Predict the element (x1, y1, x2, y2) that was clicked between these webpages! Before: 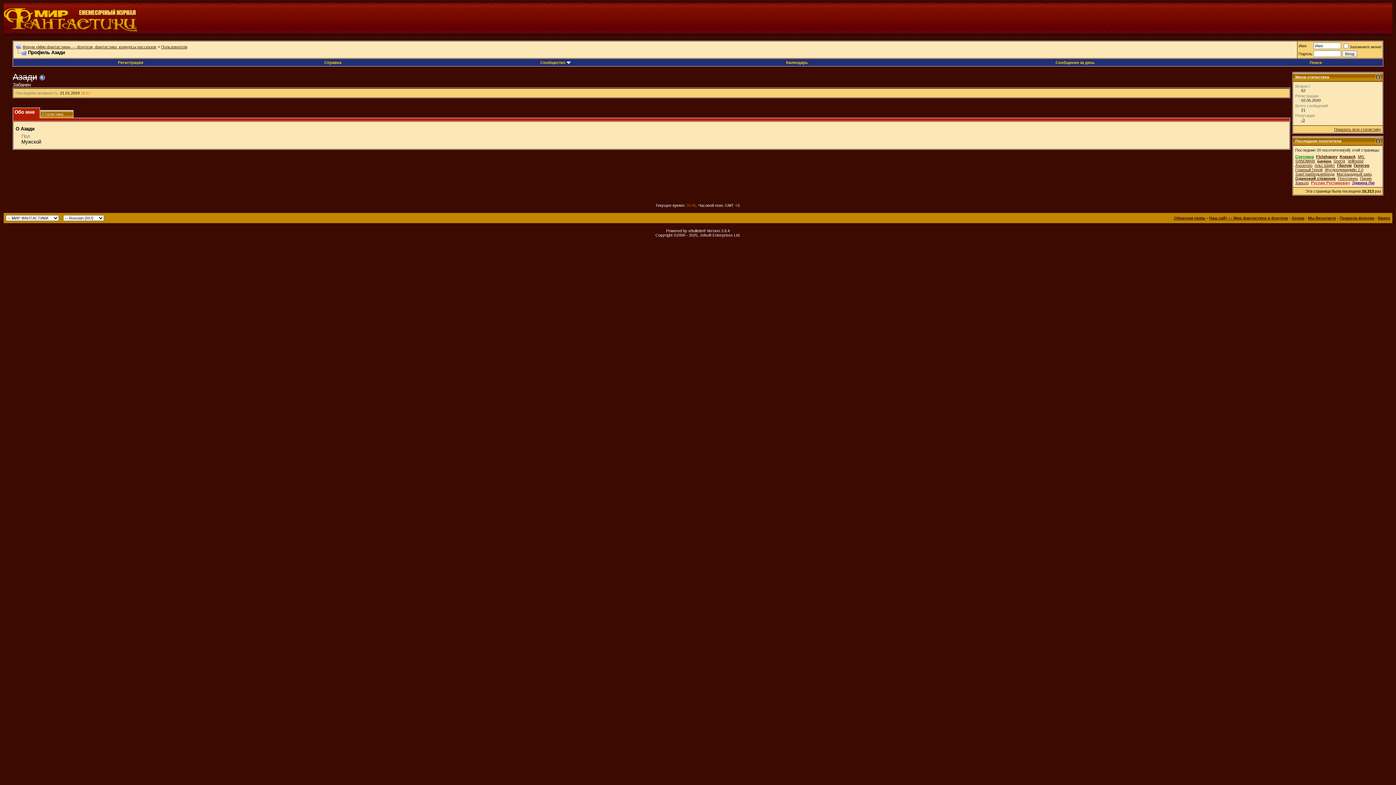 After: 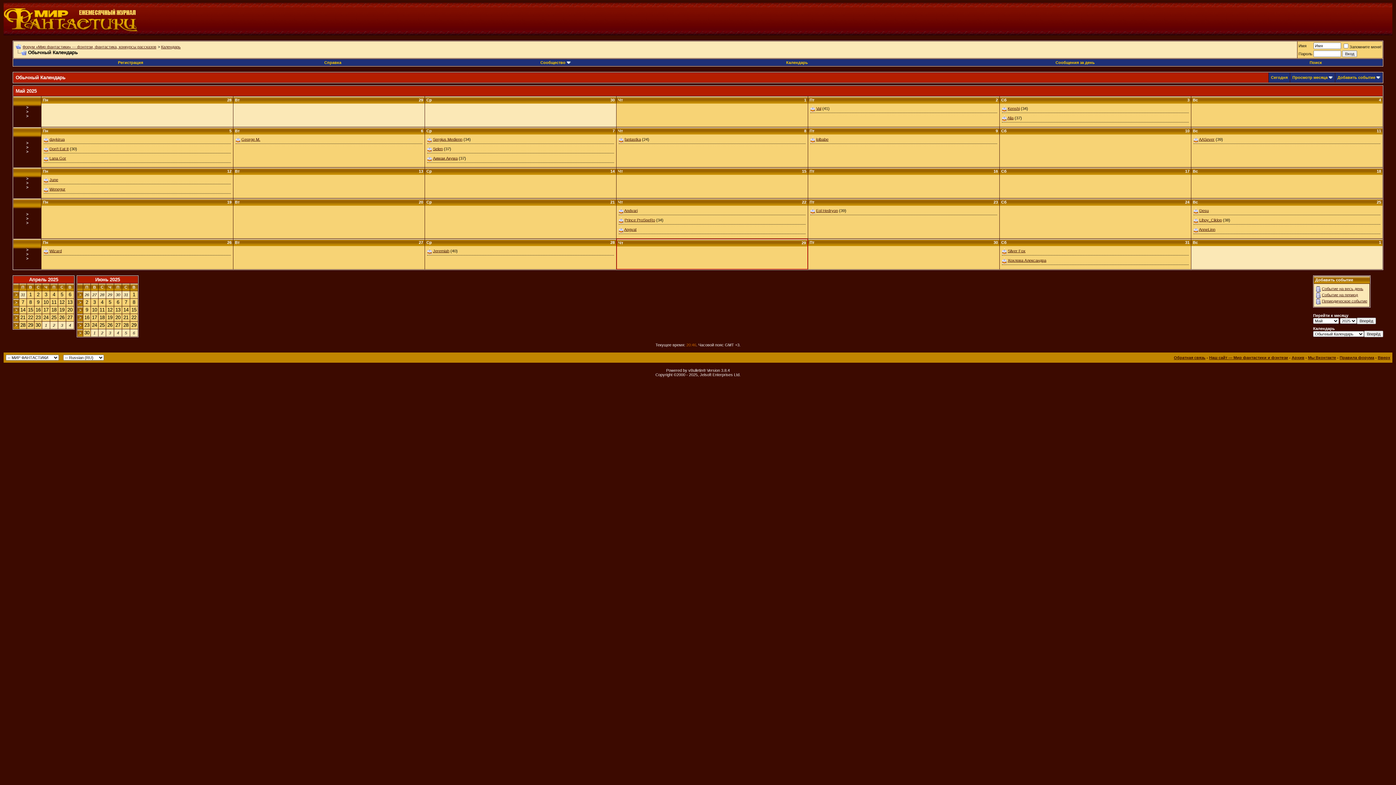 Action: label: Календарь bbox: (786, 60, 808, 64)